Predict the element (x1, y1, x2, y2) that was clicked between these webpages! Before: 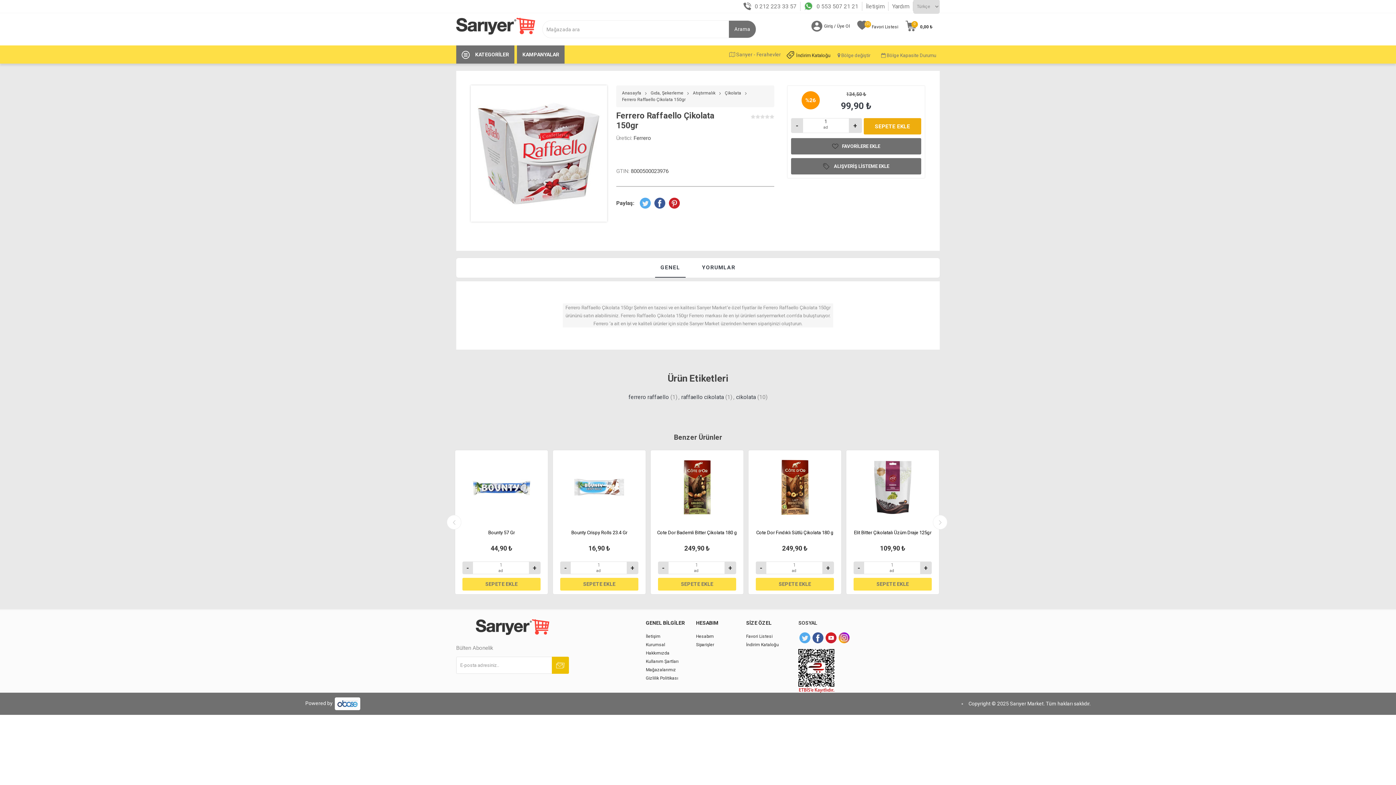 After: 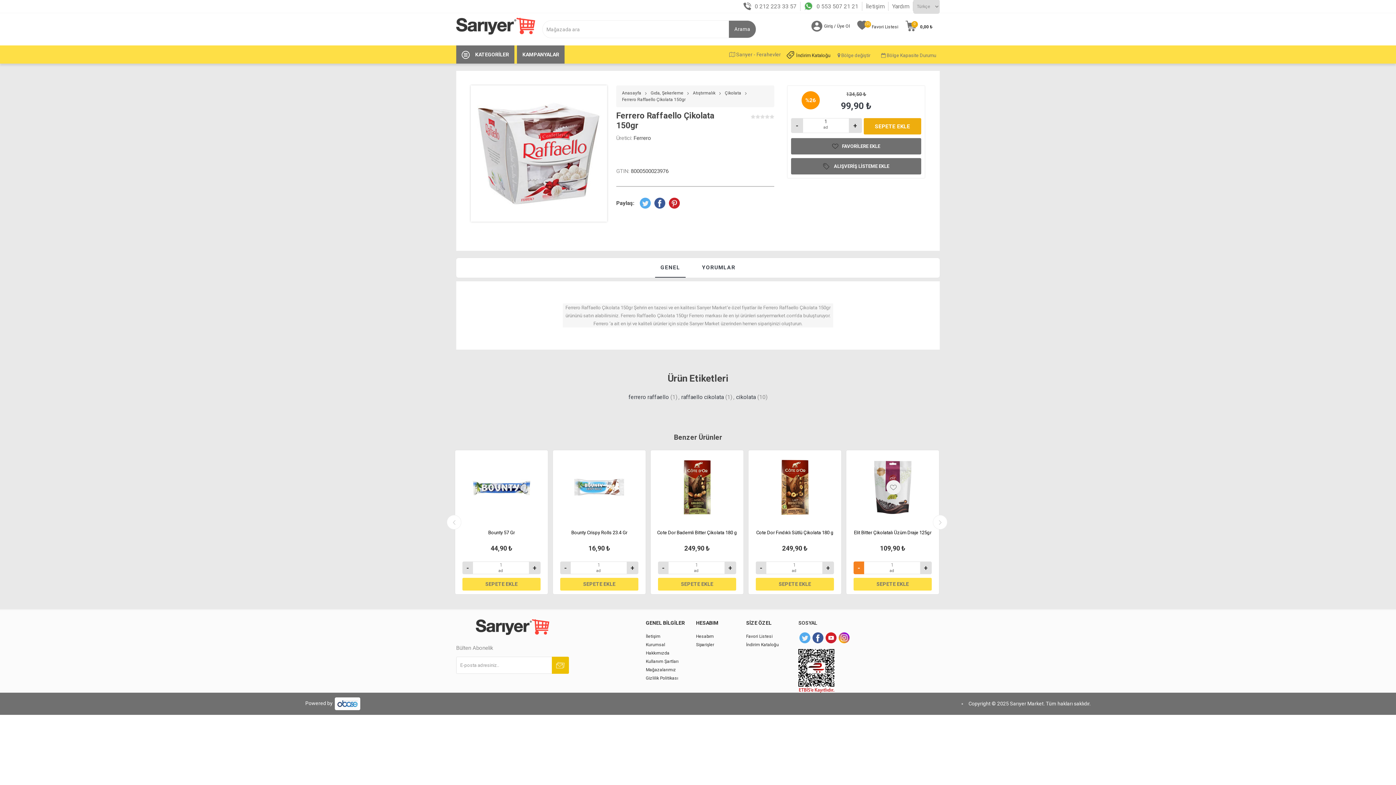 Action: label: - bbox: (853, 561, 864, 574)